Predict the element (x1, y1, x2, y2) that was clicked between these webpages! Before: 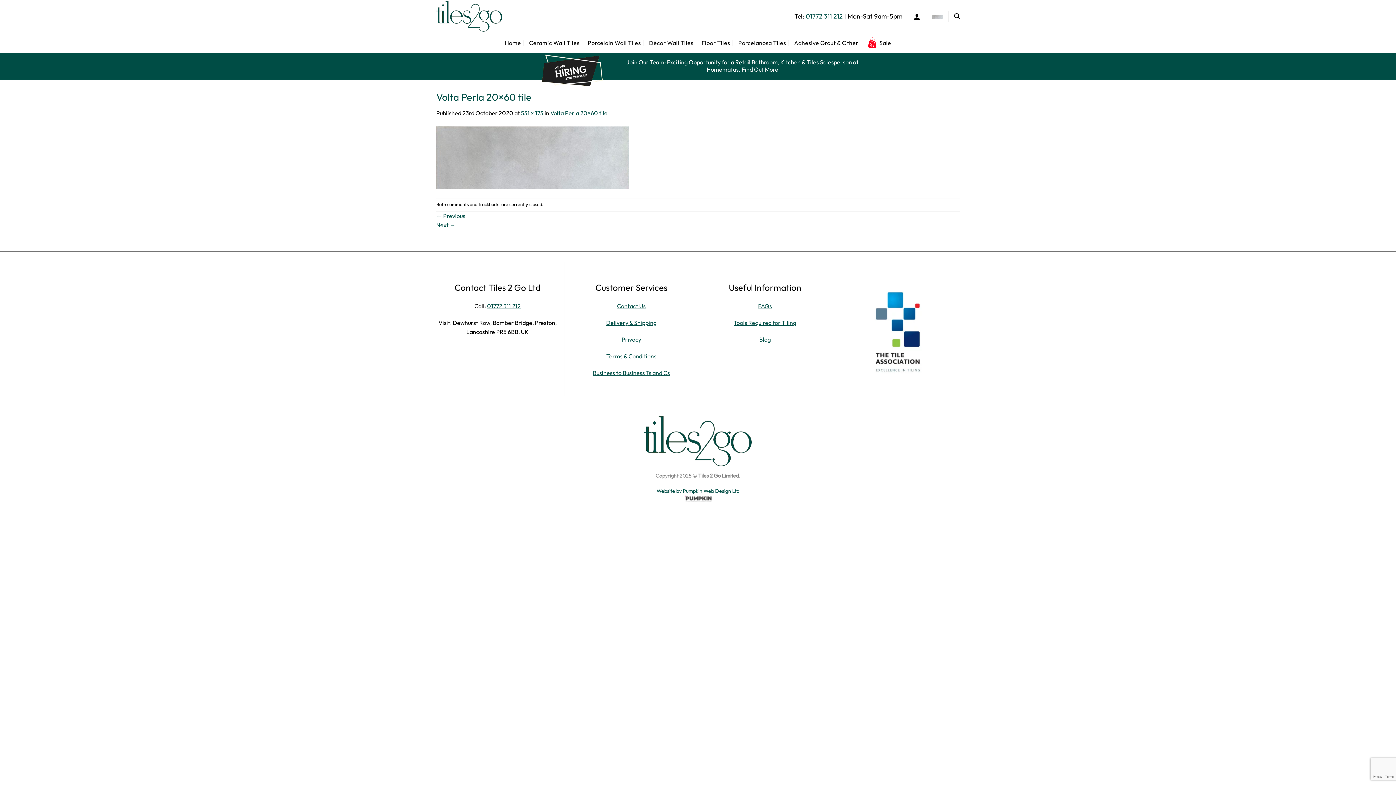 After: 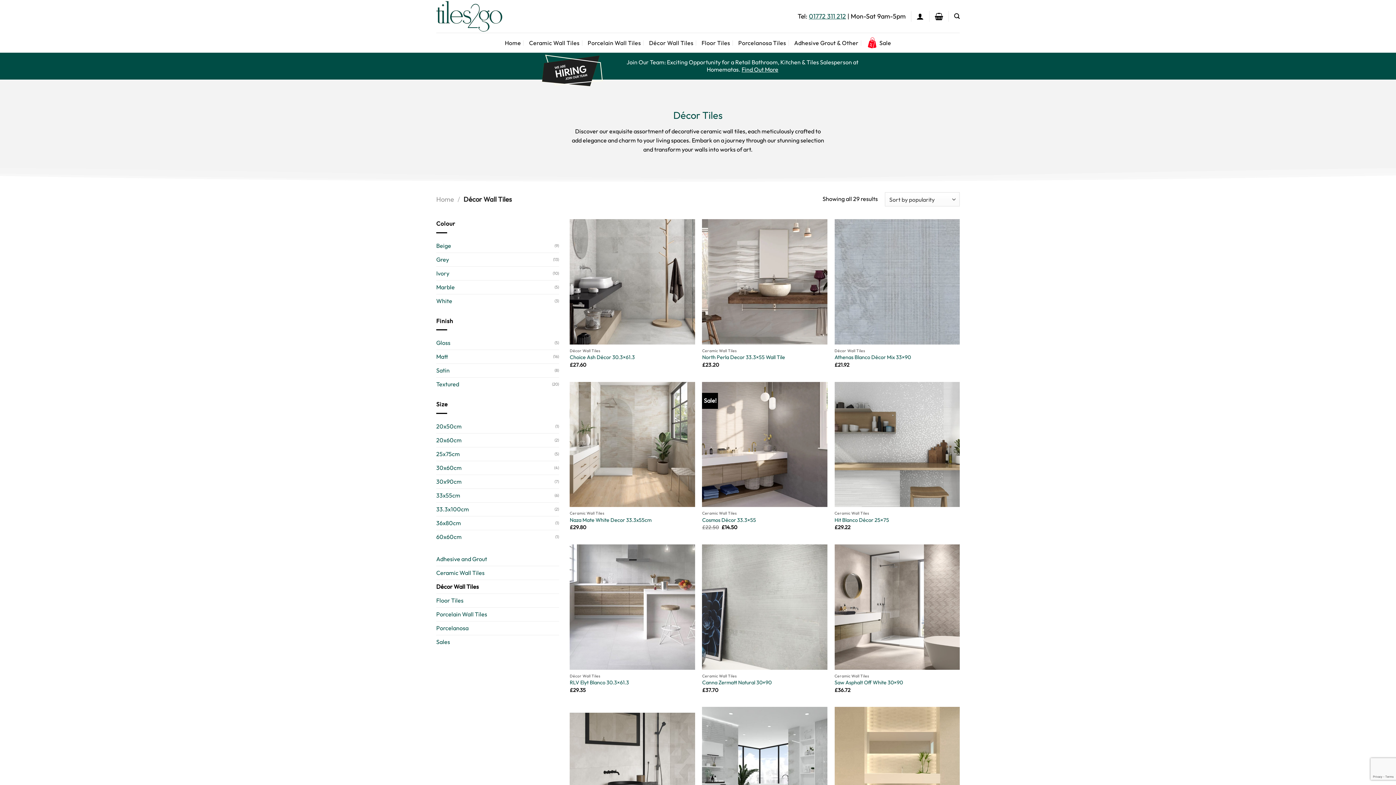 Action: label: Décor Wall Tiles bbox: (649, 36, 693, 49)